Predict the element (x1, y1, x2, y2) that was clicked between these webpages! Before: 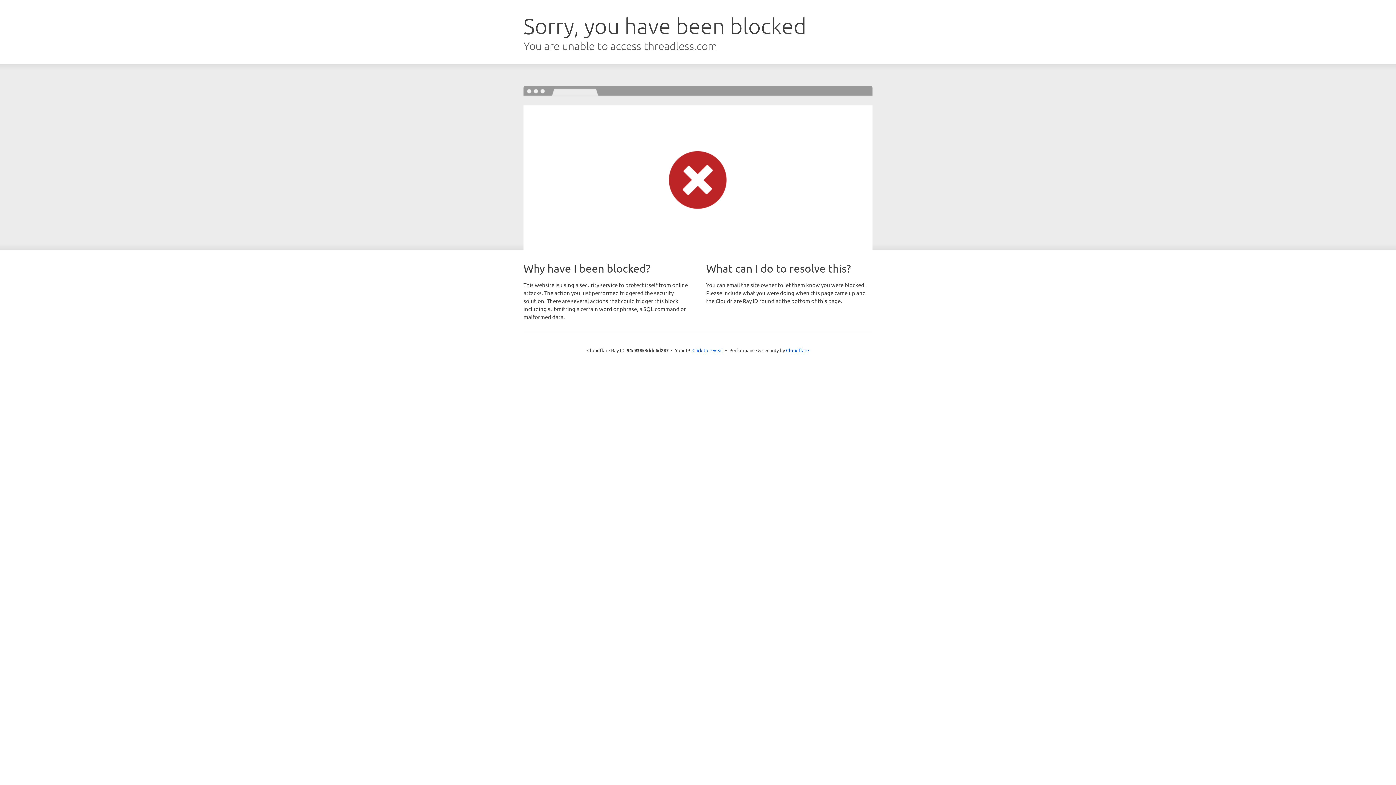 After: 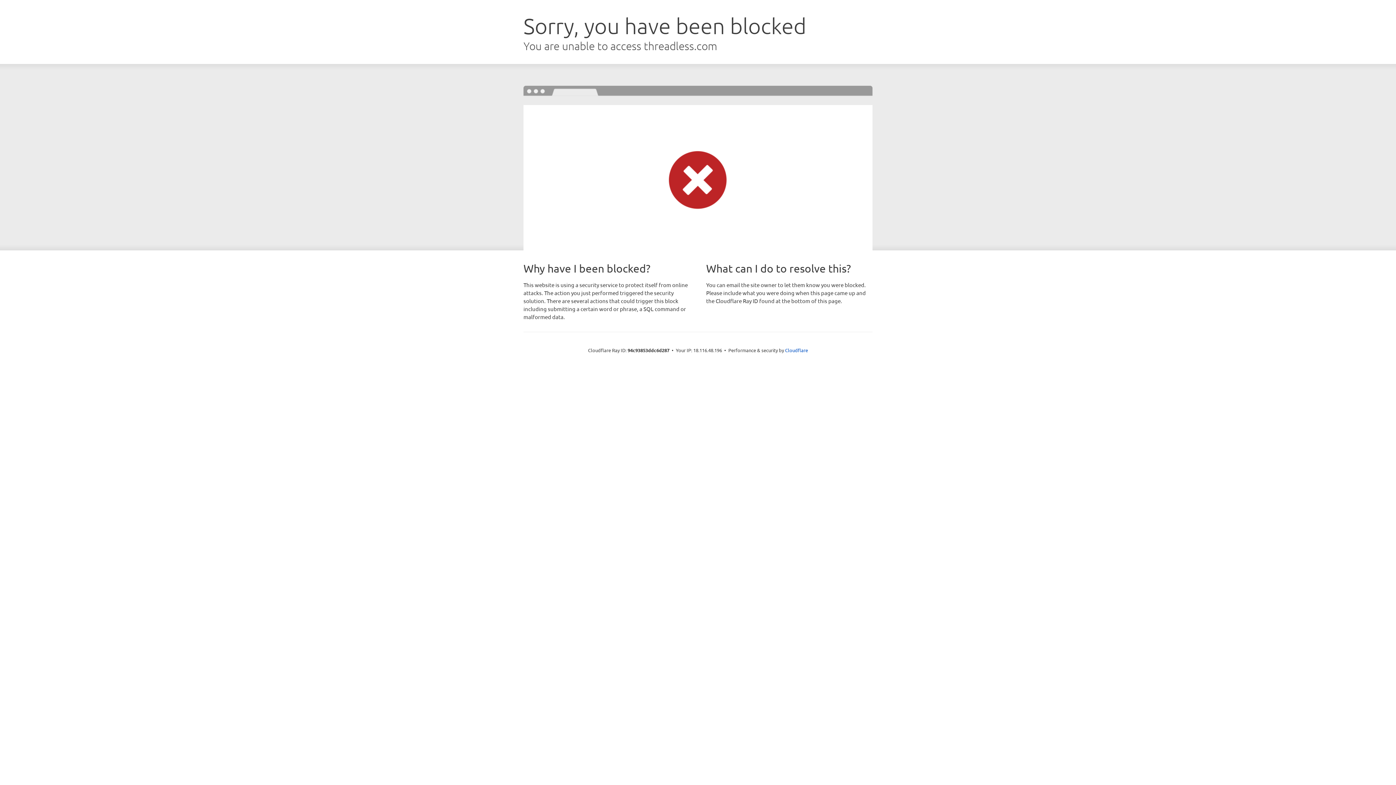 Action: label: Click to reveal bbox: (692, 346, 723, 353)